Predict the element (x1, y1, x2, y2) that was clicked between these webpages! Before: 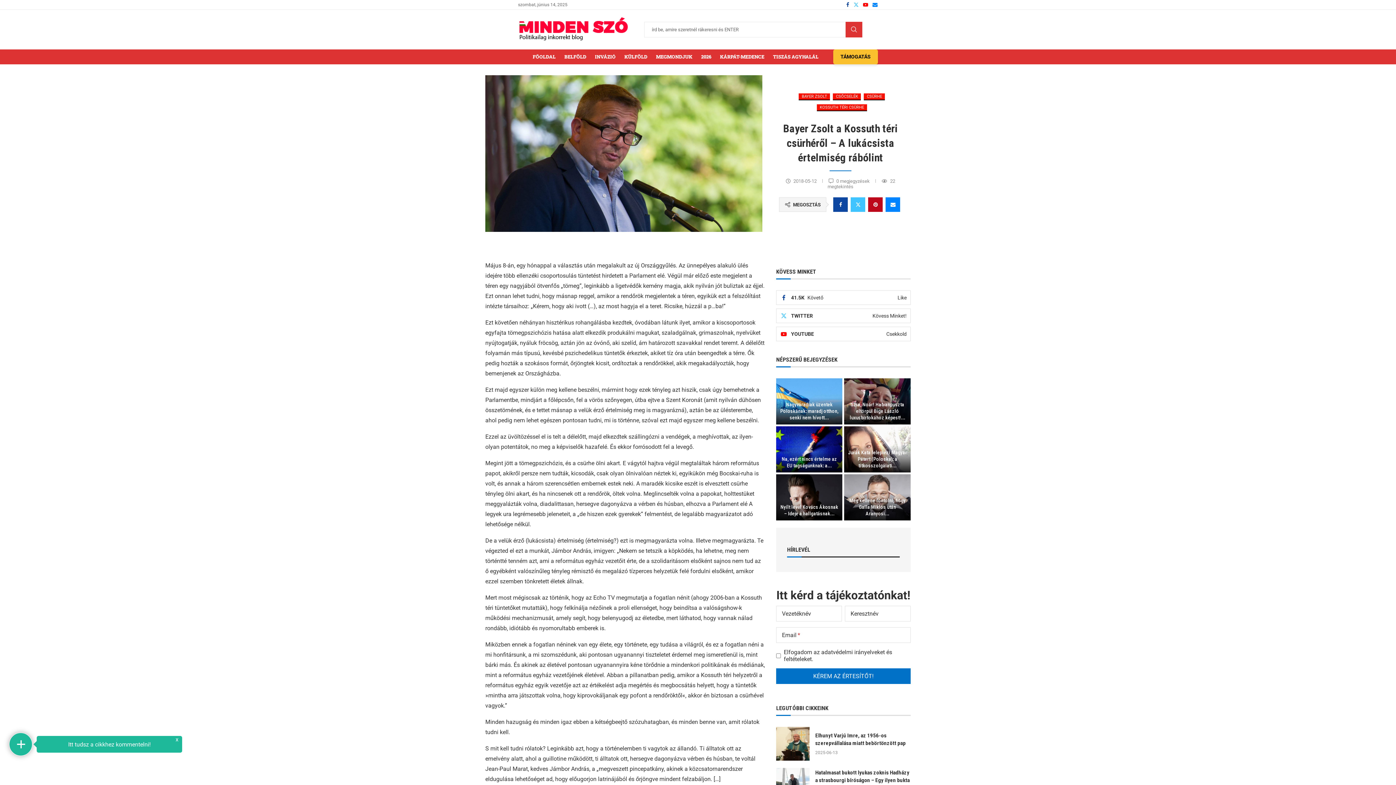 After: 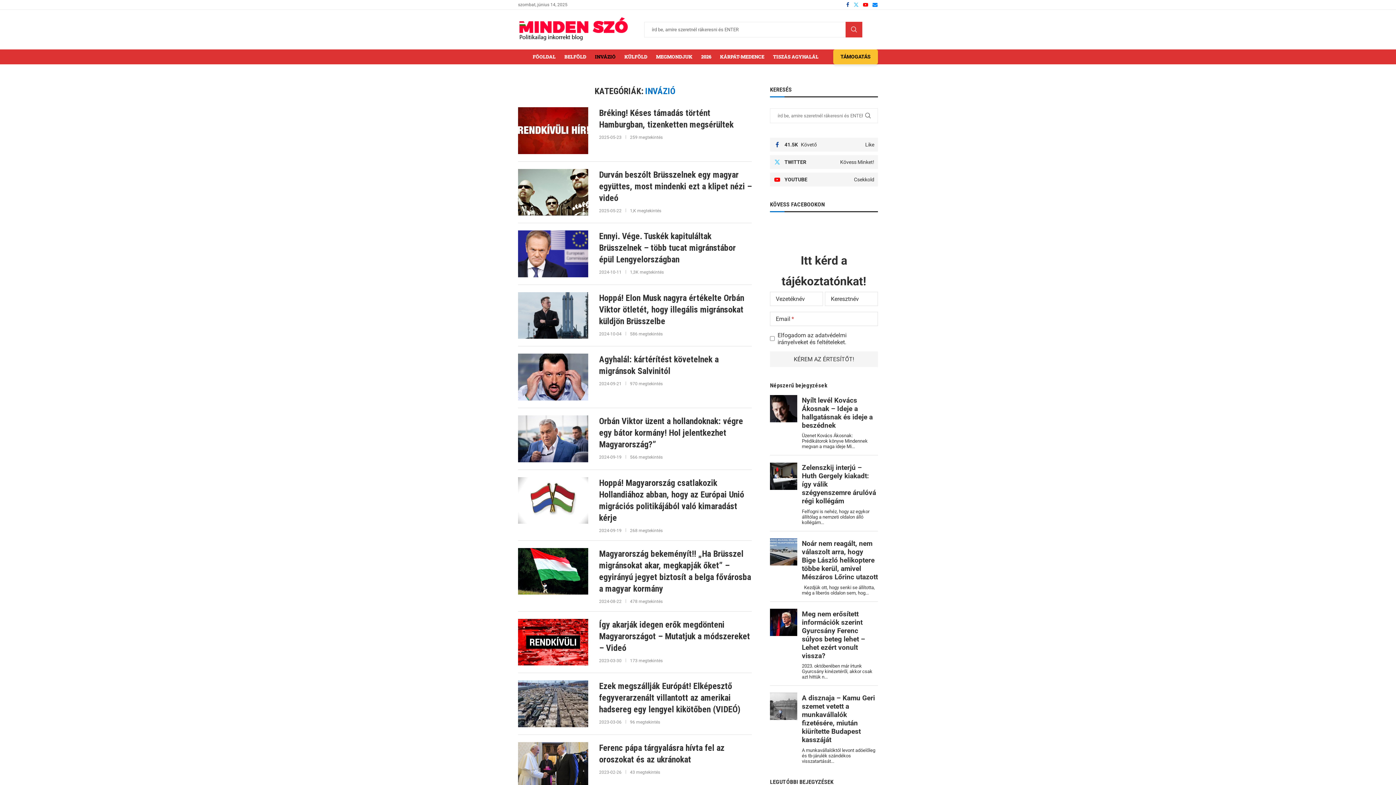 Action: label: INVÁZIÓ bbox: (590, 49, 620, 64)